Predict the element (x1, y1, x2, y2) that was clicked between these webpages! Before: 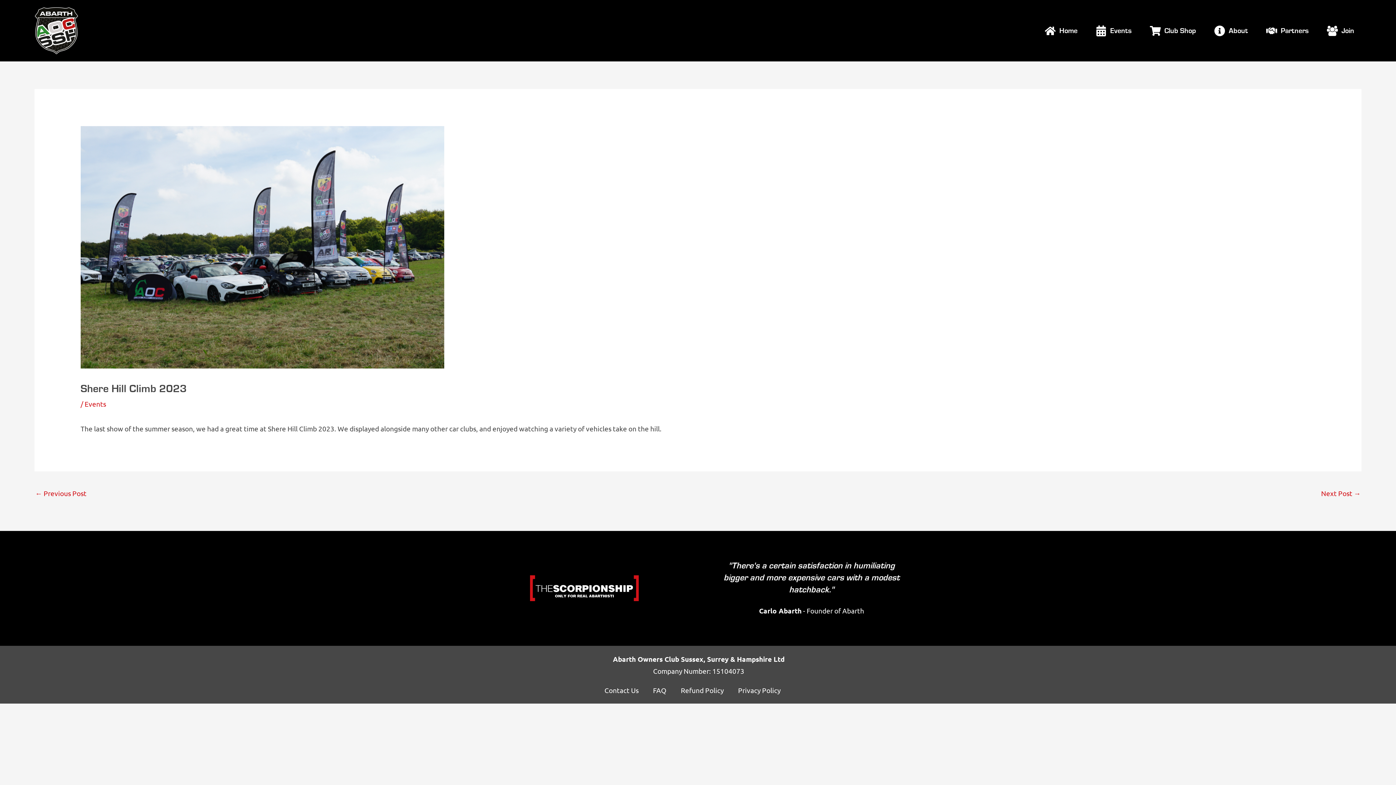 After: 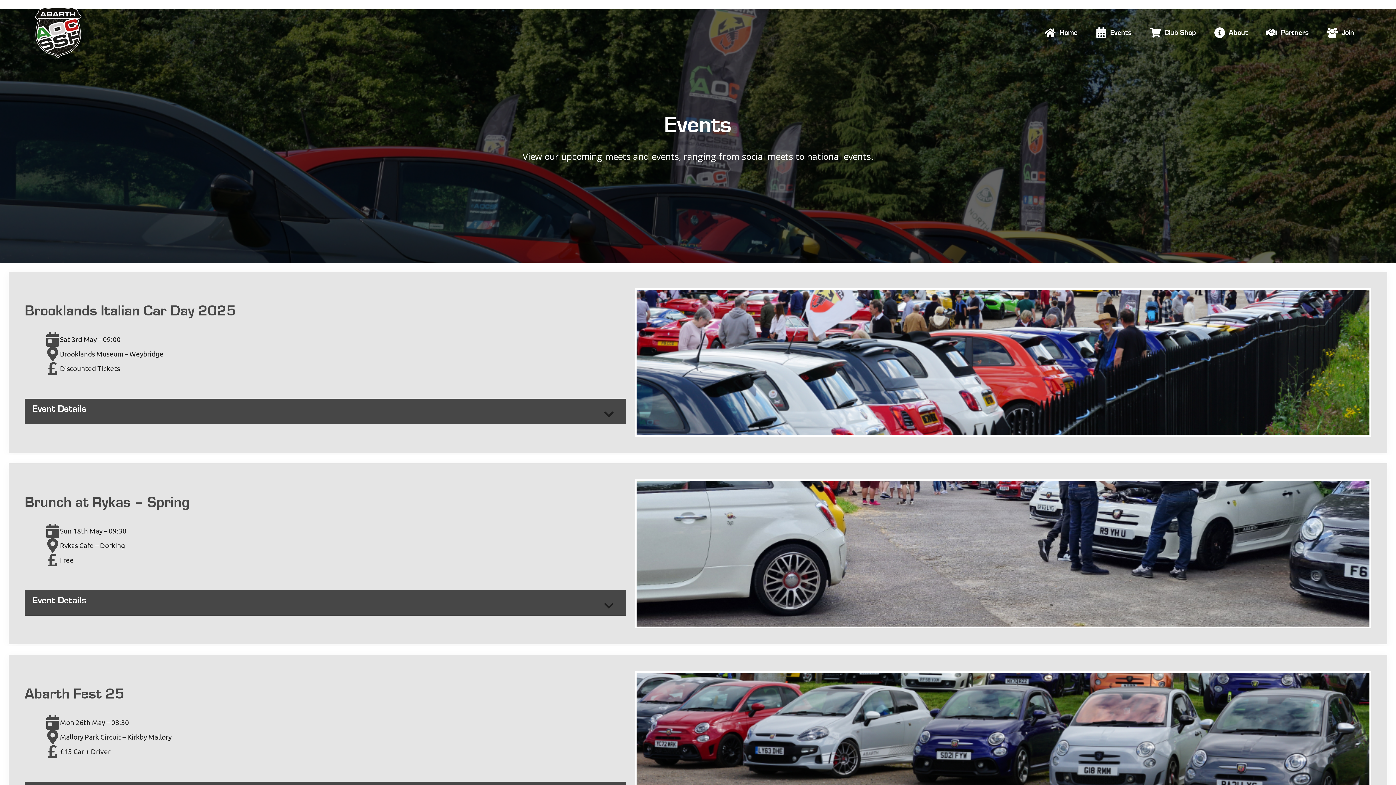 Action: bbox: (1085, 18, 1139, 43) label: Events